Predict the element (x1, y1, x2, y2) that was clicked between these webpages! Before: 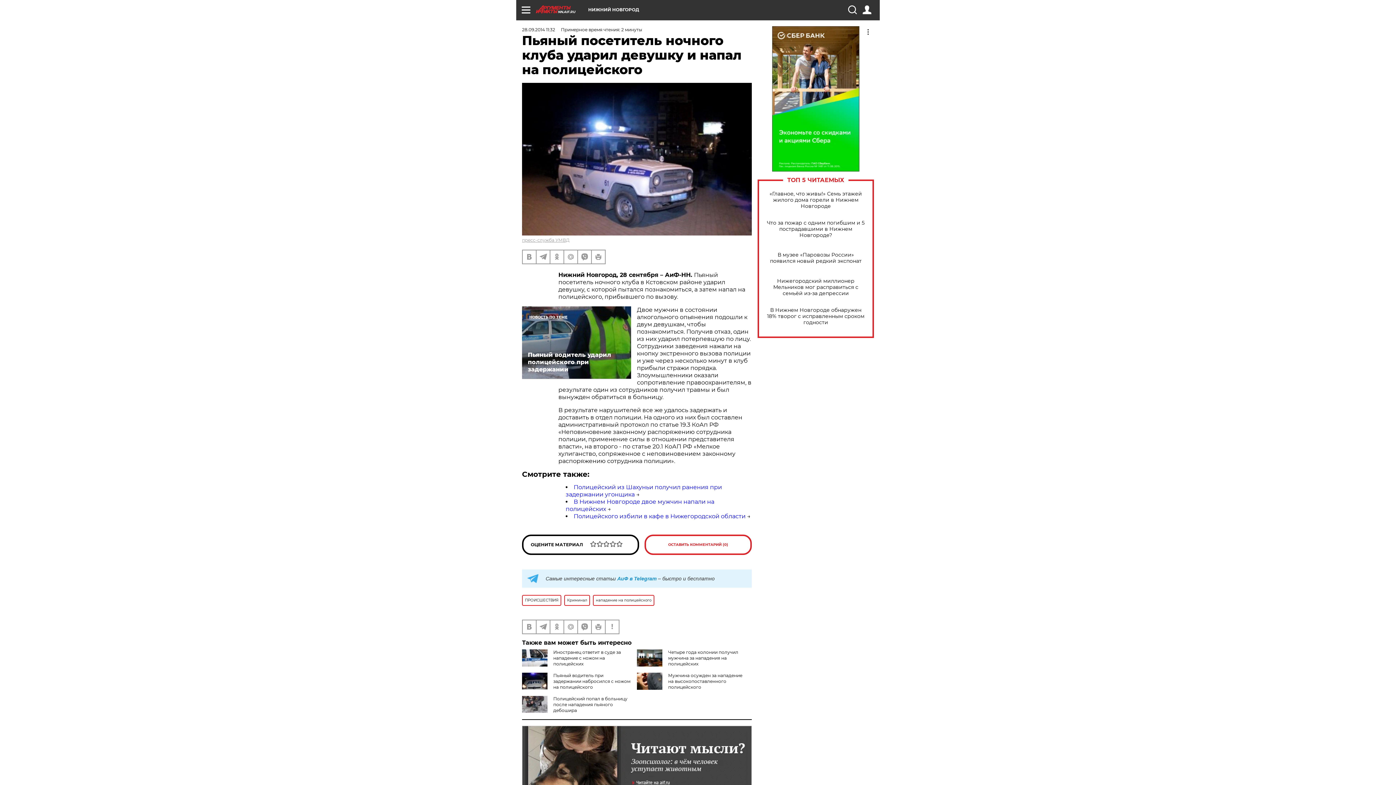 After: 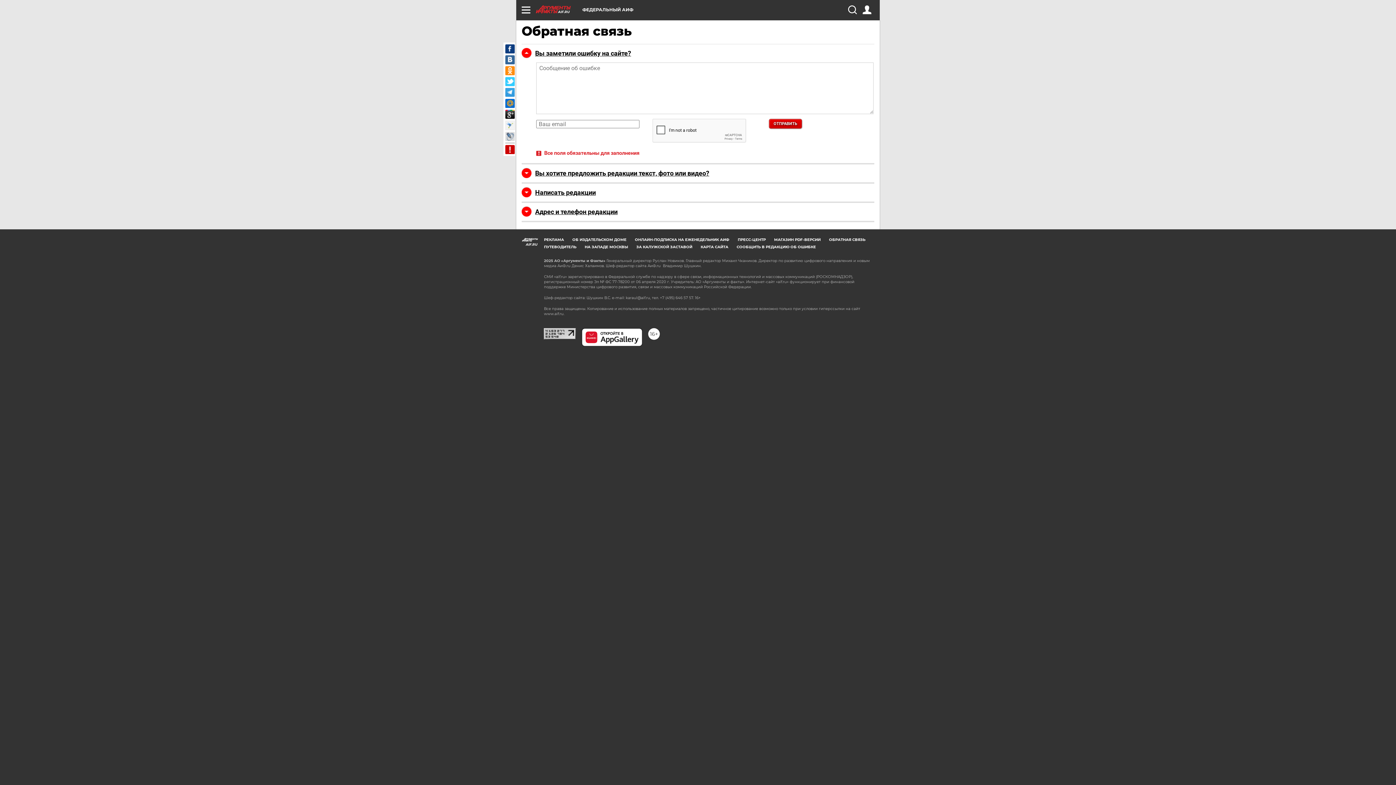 Action: bbox: (605, 620, 618, 633)